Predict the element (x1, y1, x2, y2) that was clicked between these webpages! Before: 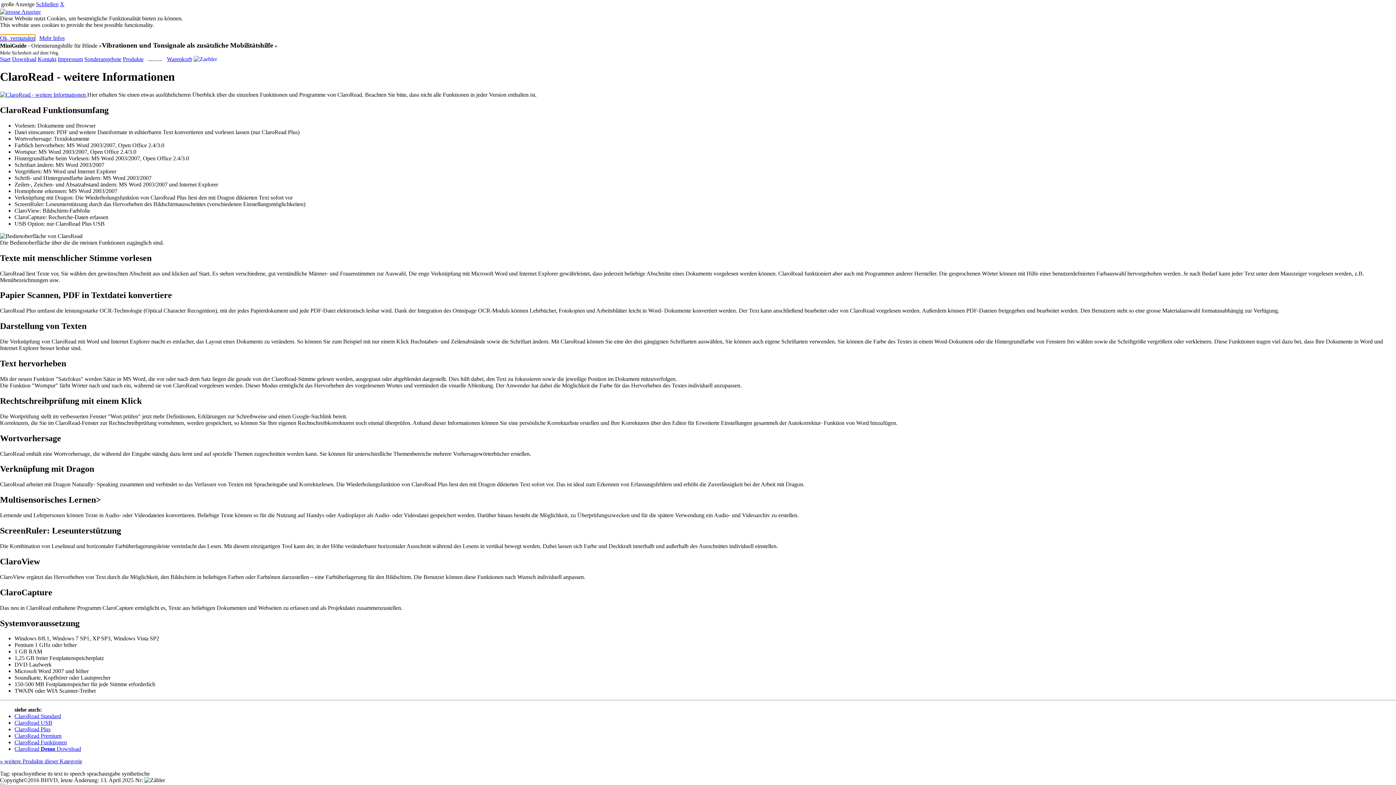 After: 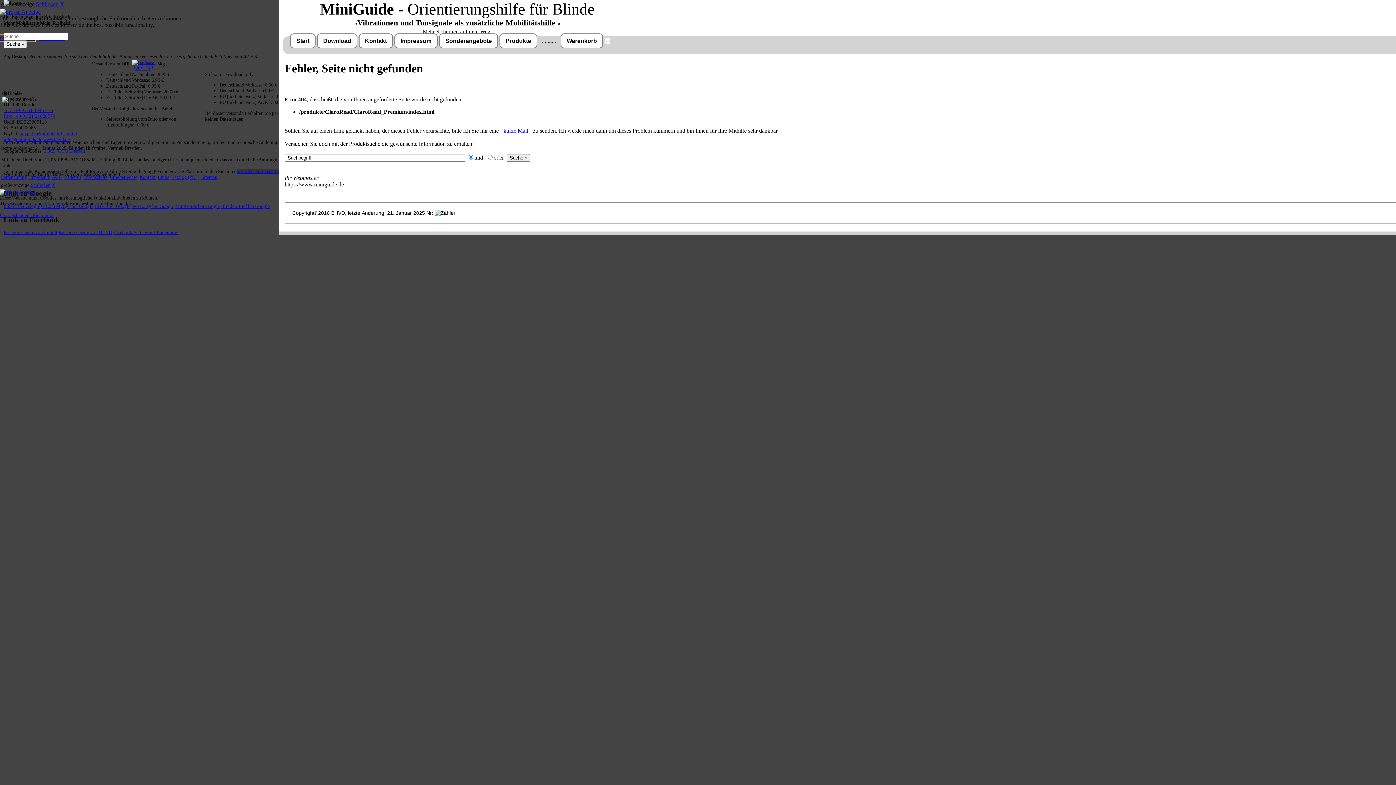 Action: bbox: (14, 733, 61, 739) label: ClaroRead Premium